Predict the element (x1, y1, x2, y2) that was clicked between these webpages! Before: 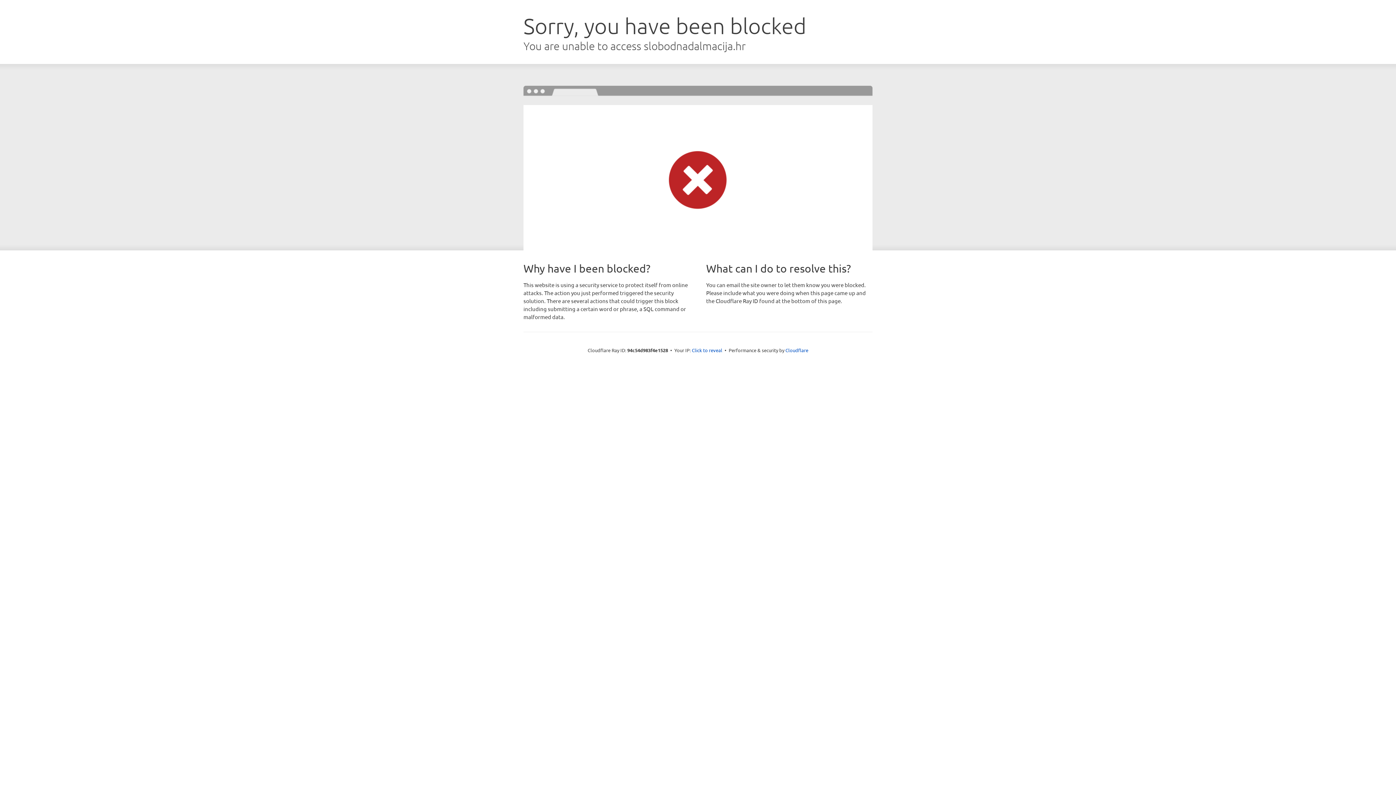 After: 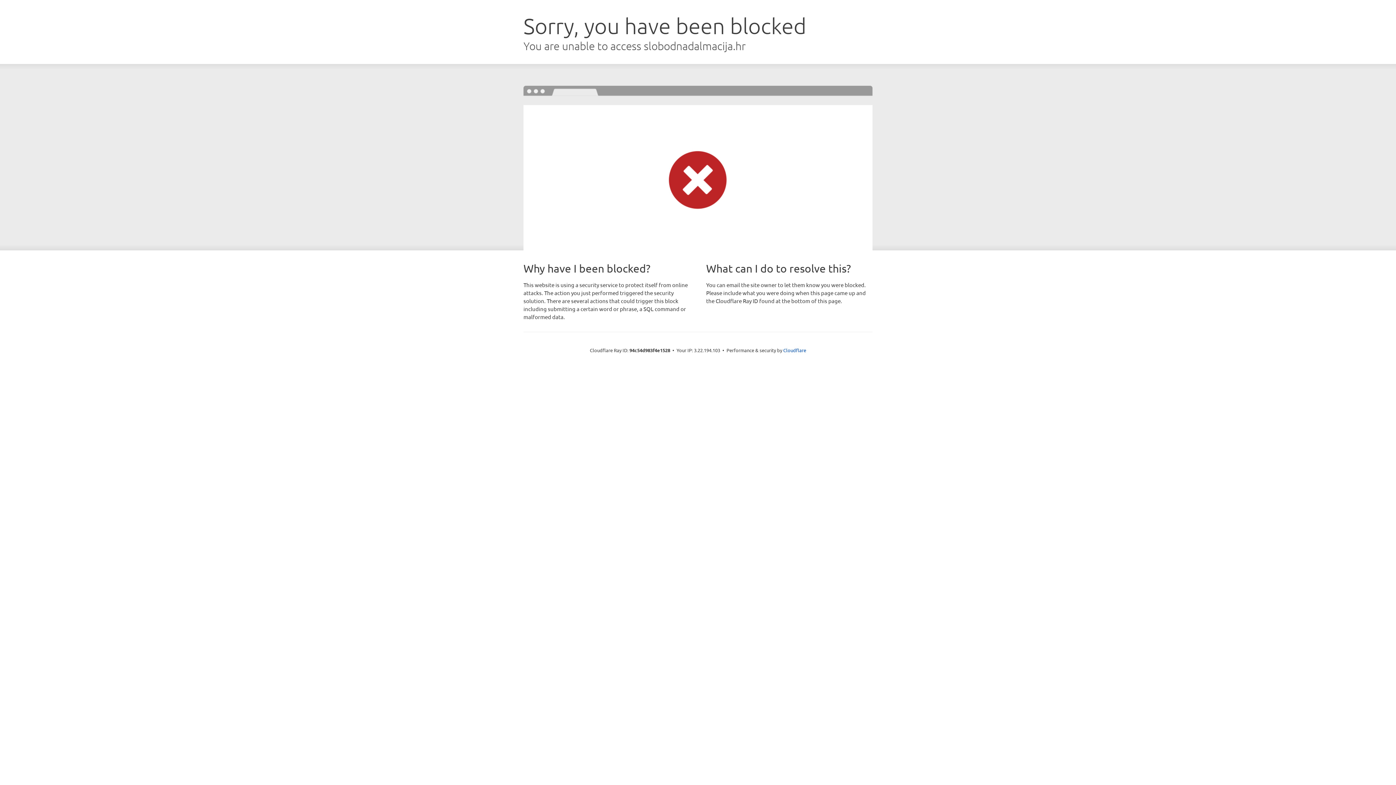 Action: bbox: (692, 346, 722, 353) label: Click to reveal